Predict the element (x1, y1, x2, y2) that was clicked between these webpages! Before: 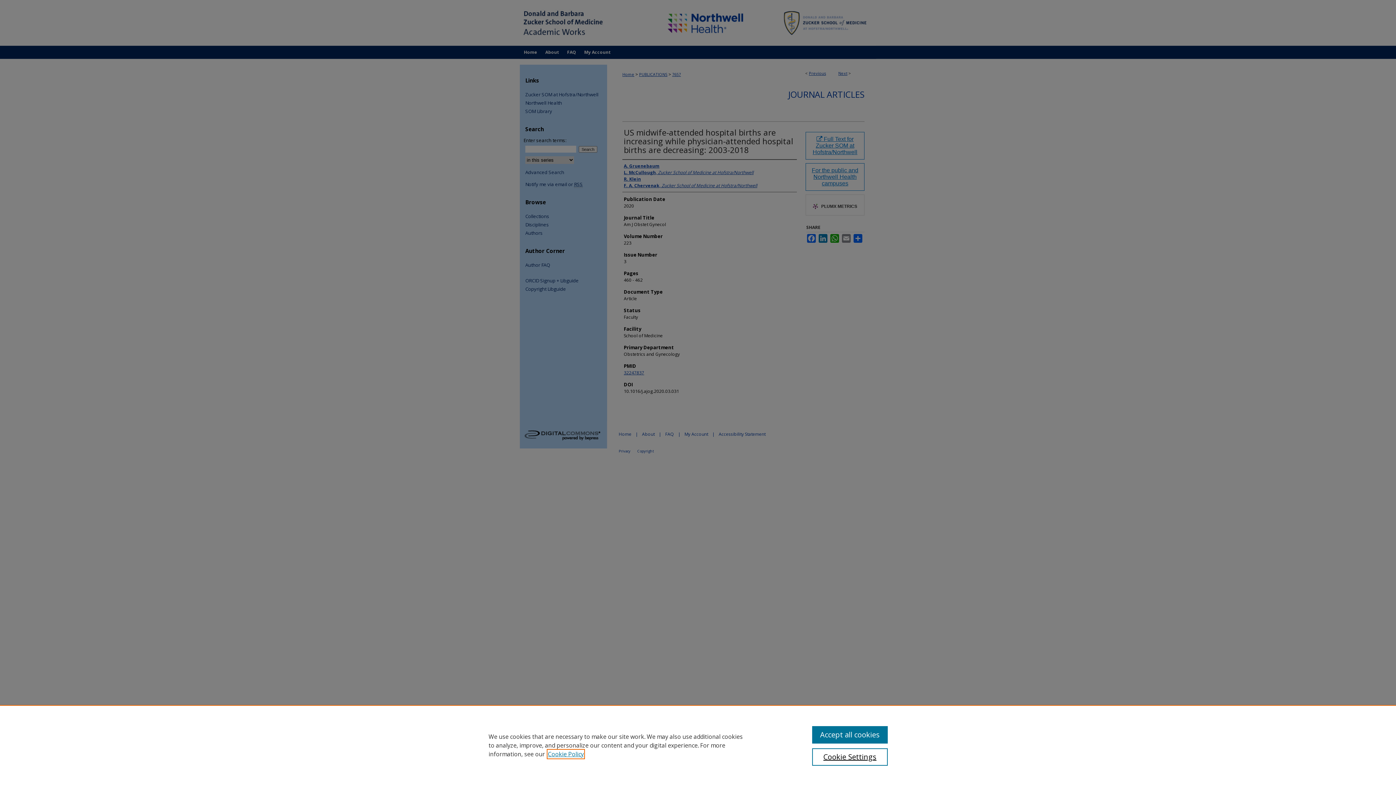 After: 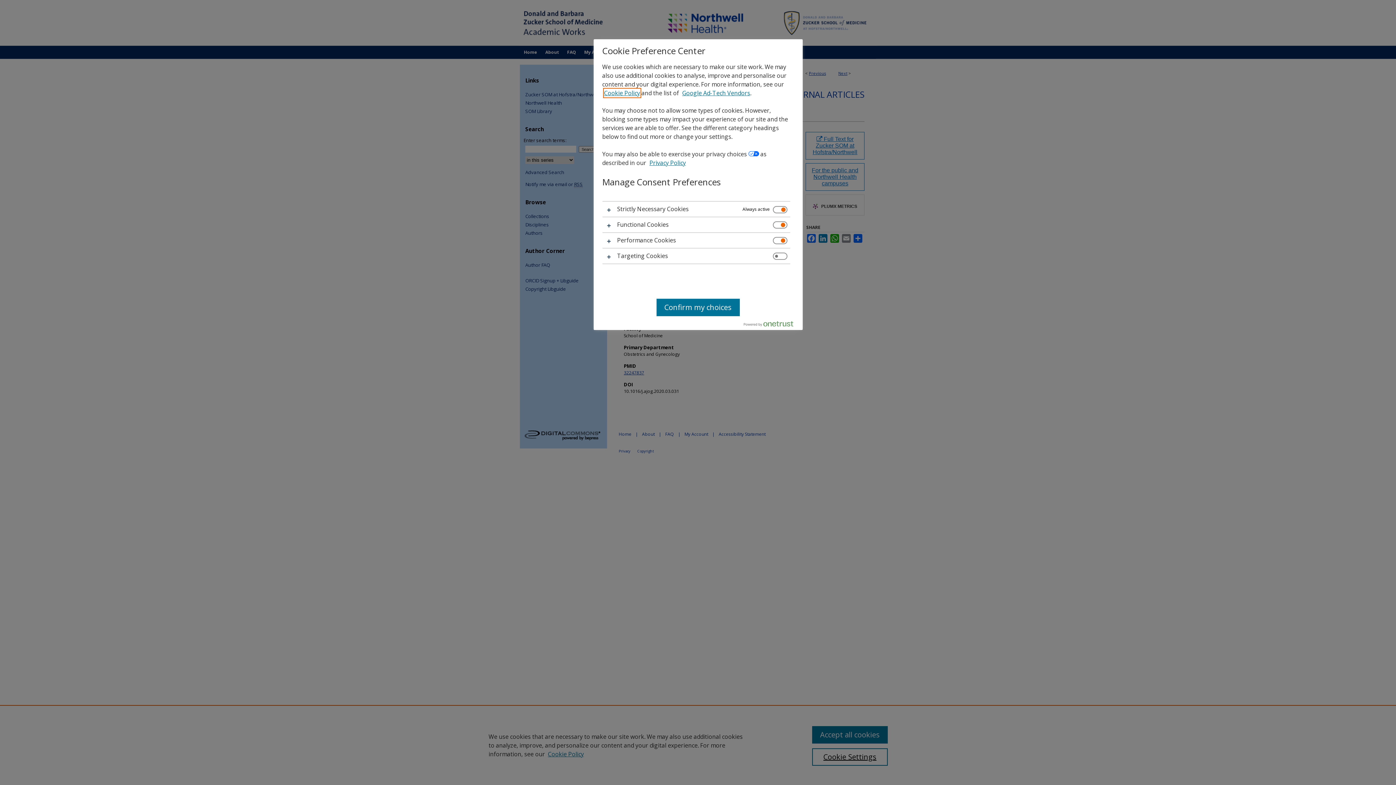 Action: label: Cookie Settings bbox: (812, 748, 887, 766)